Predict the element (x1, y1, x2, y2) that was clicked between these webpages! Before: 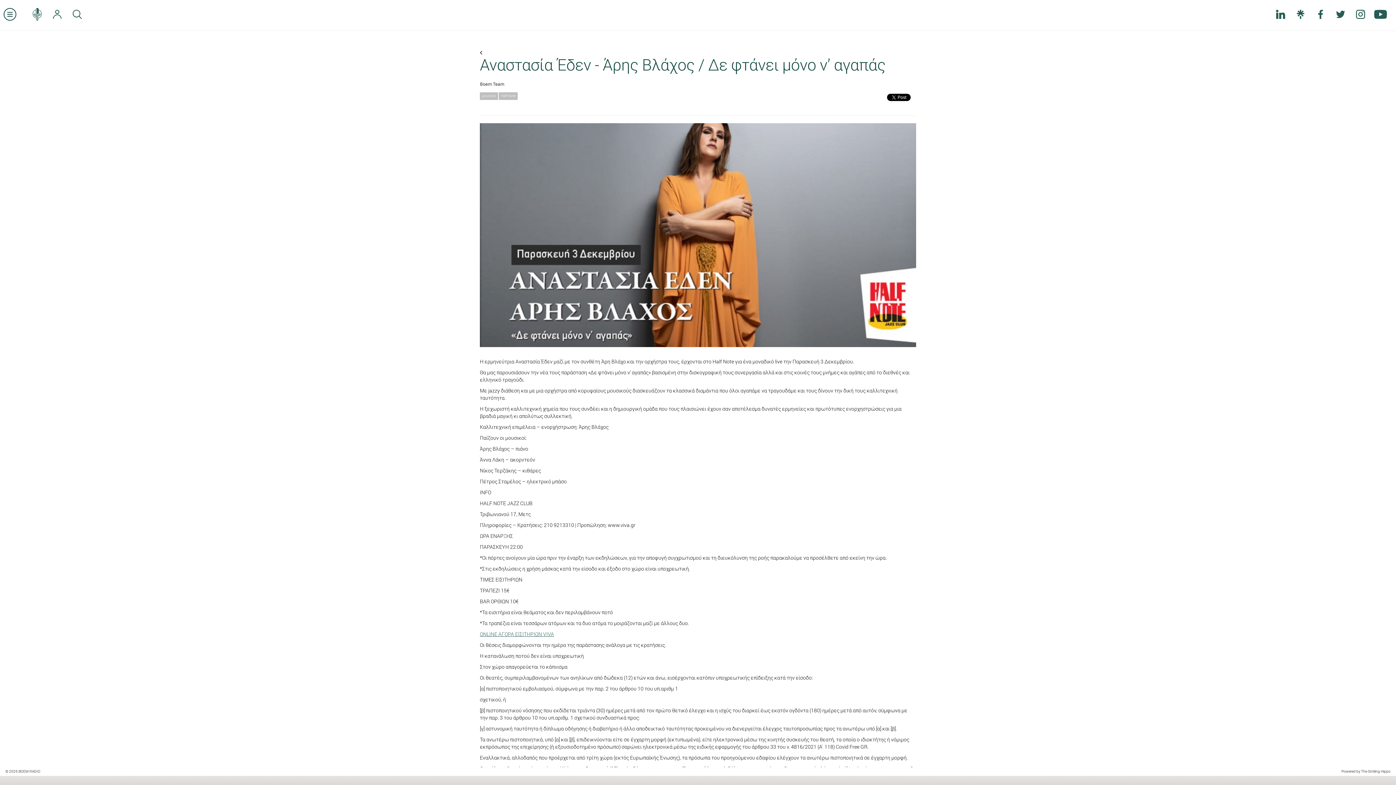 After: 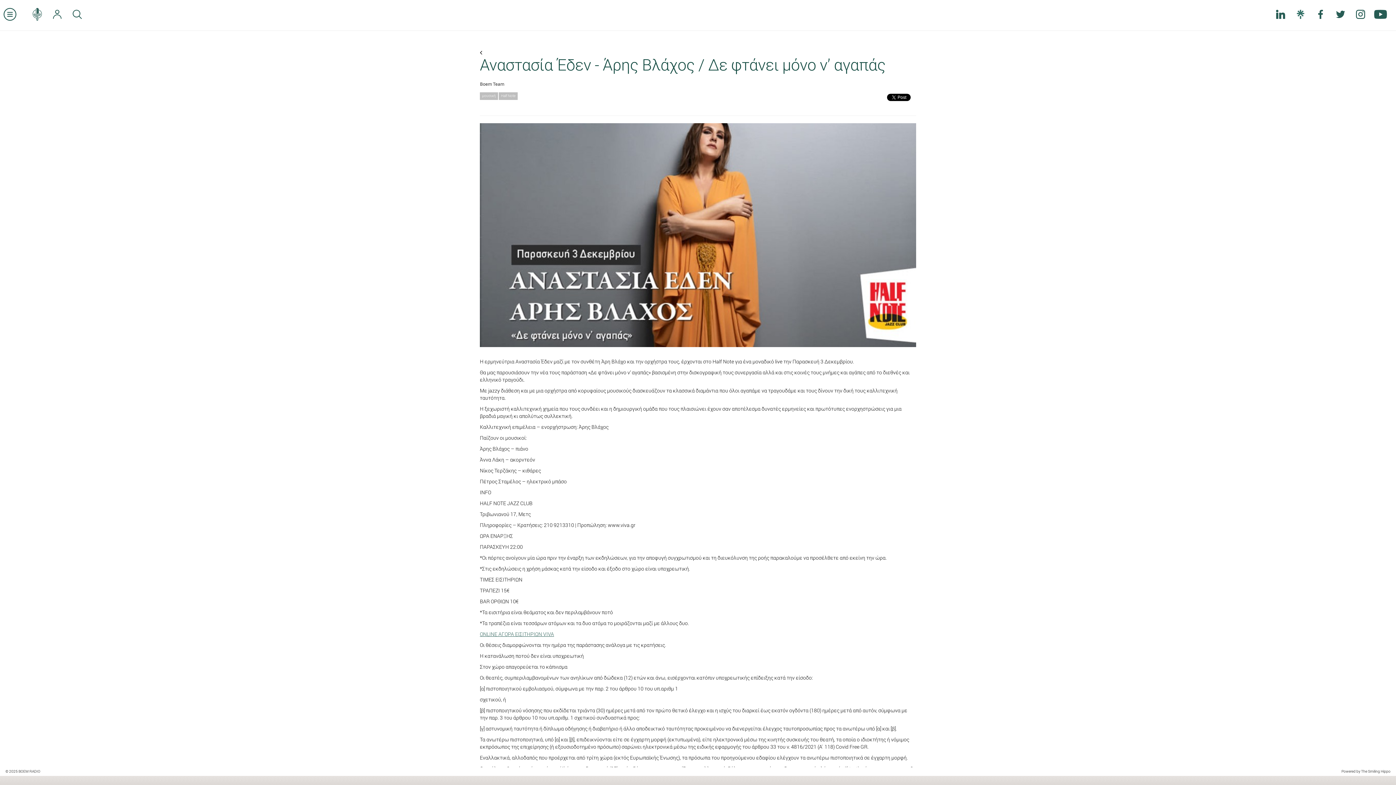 Action: bbox: (1290, 2, 1310, 26)